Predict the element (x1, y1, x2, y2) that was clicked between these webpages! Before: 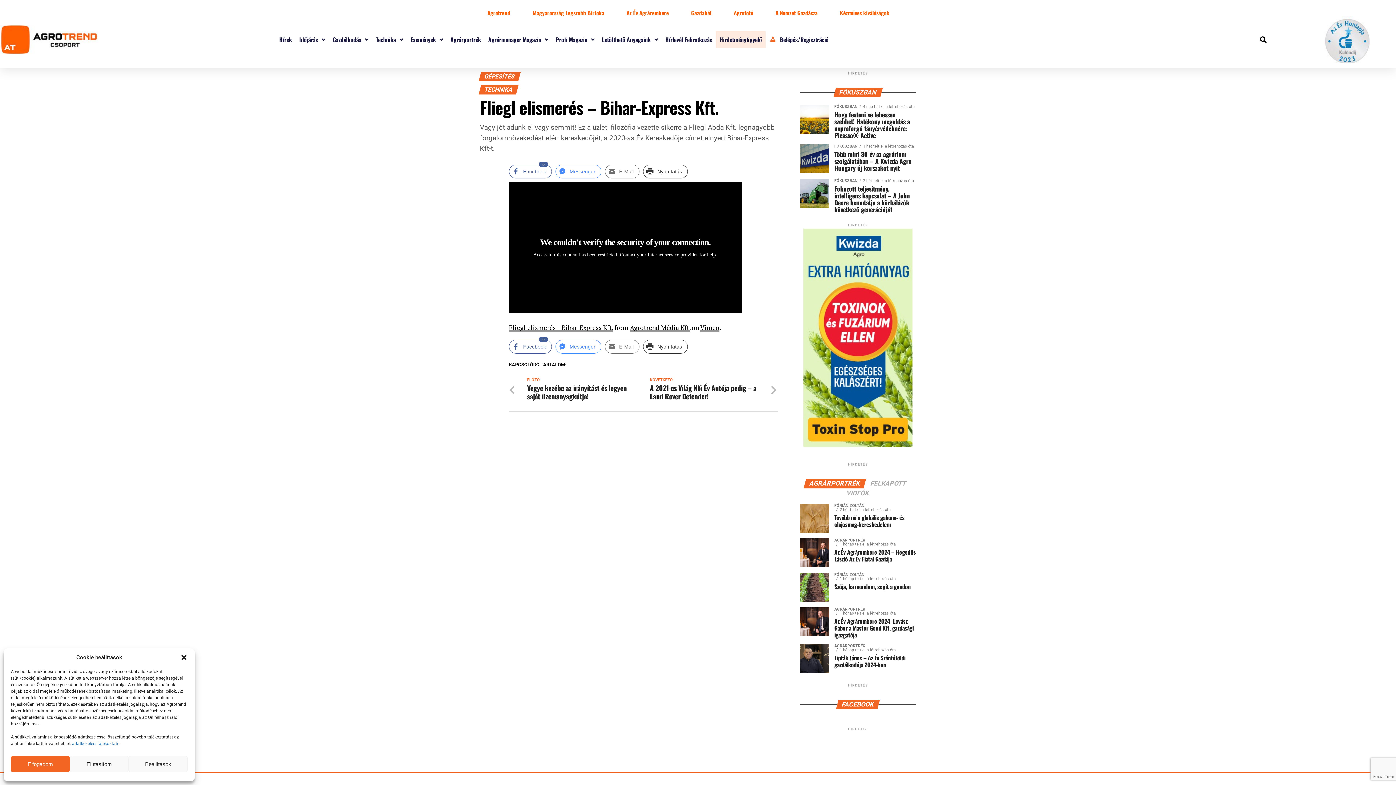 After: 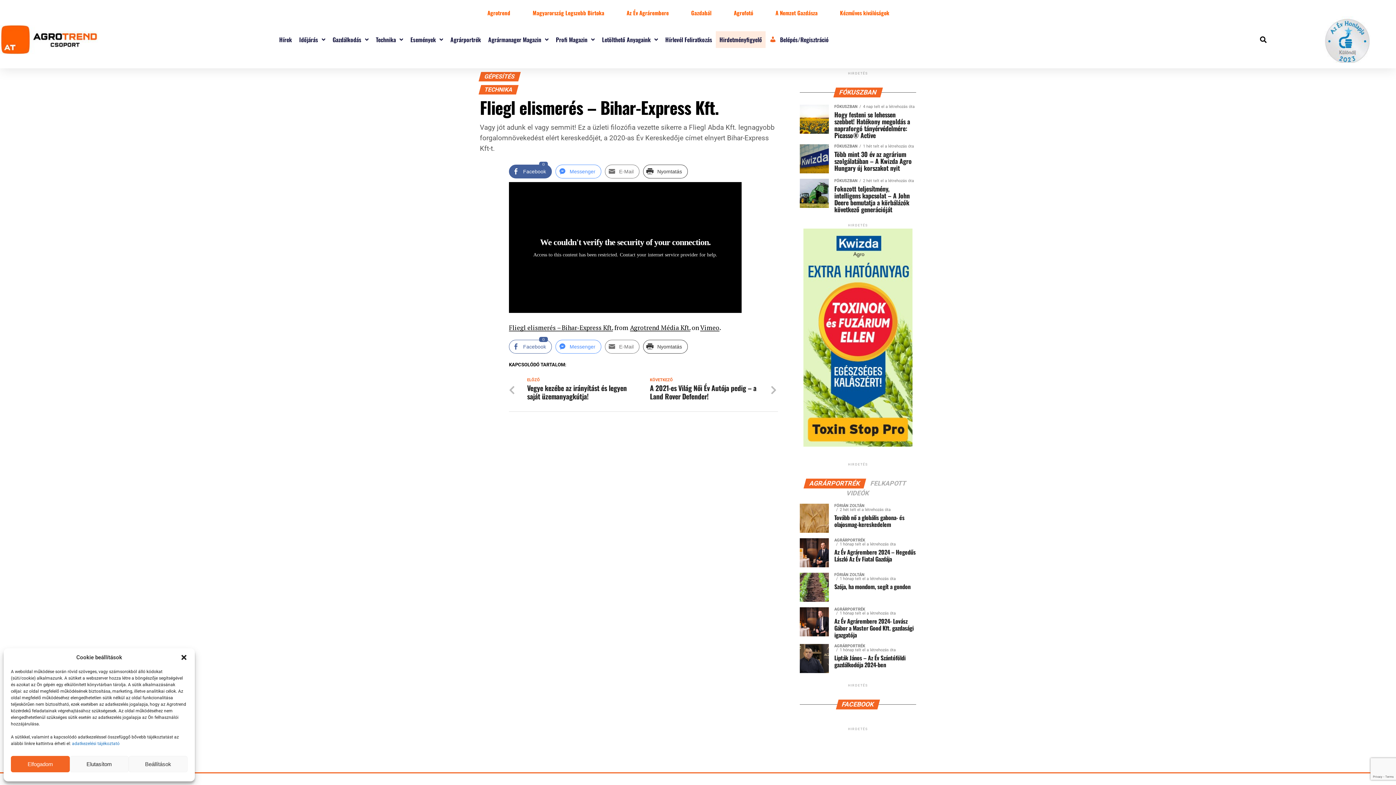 Action: label: Facebook Share bbox: (509, 164, 552, 178)